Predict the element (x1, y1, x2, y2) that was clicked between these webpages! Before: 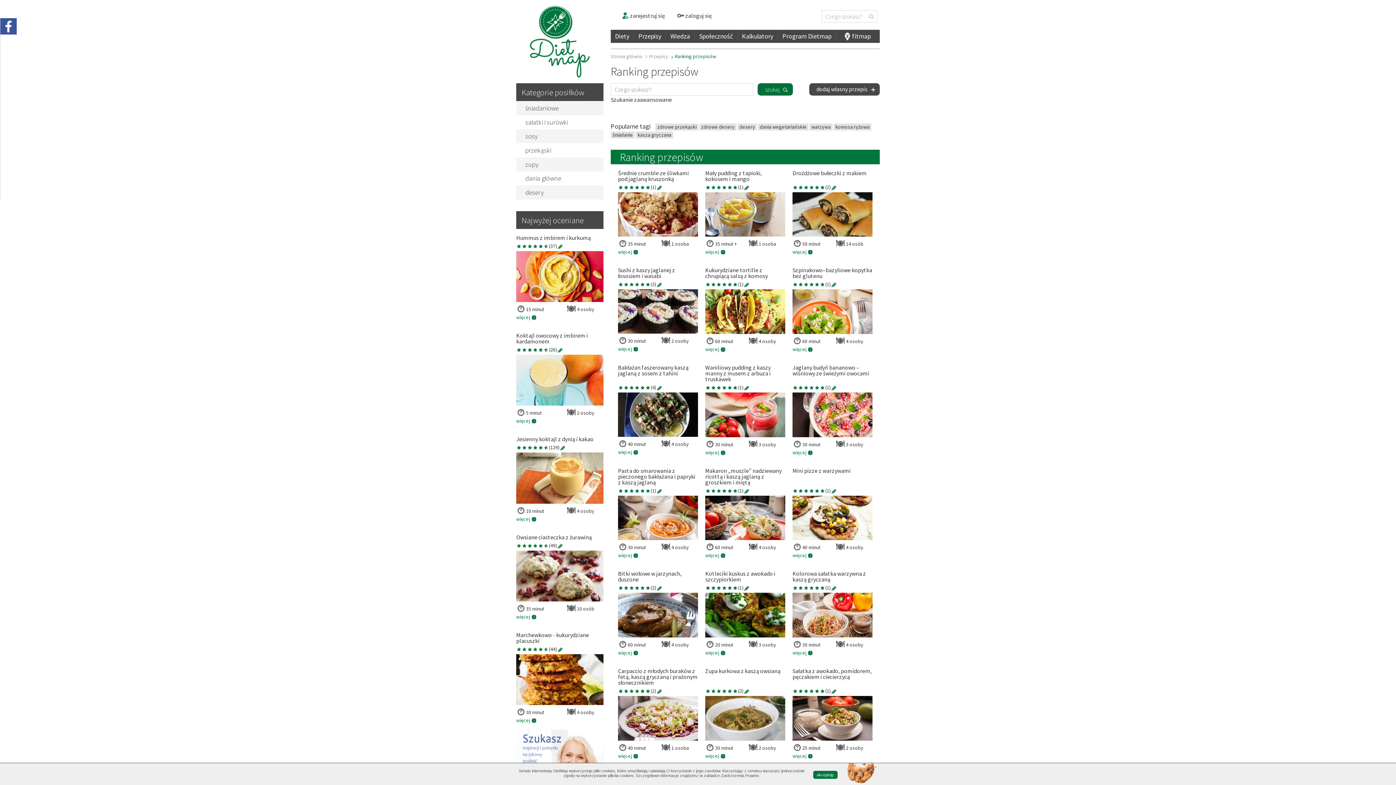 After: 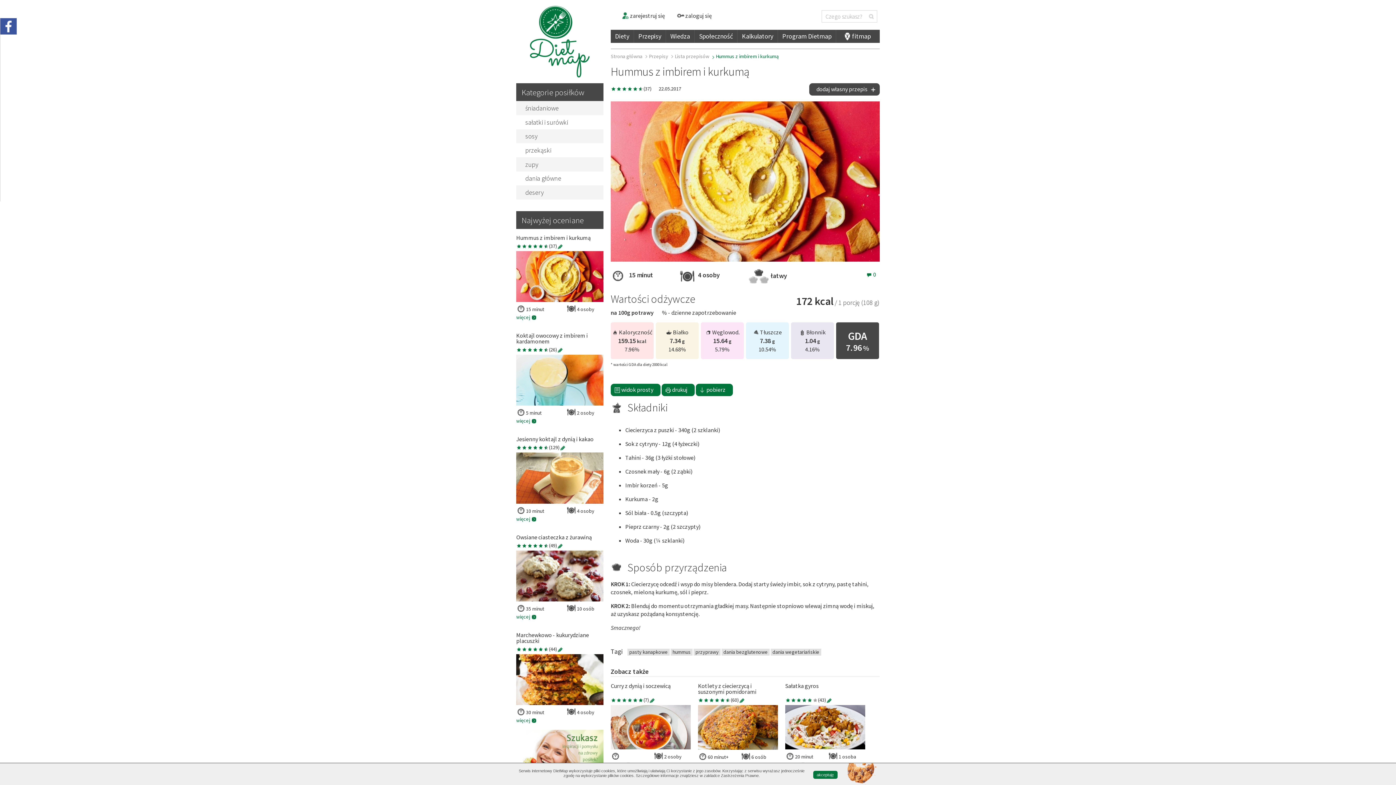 Action: bbox: (516, 314, 537, 321) label: więcej 